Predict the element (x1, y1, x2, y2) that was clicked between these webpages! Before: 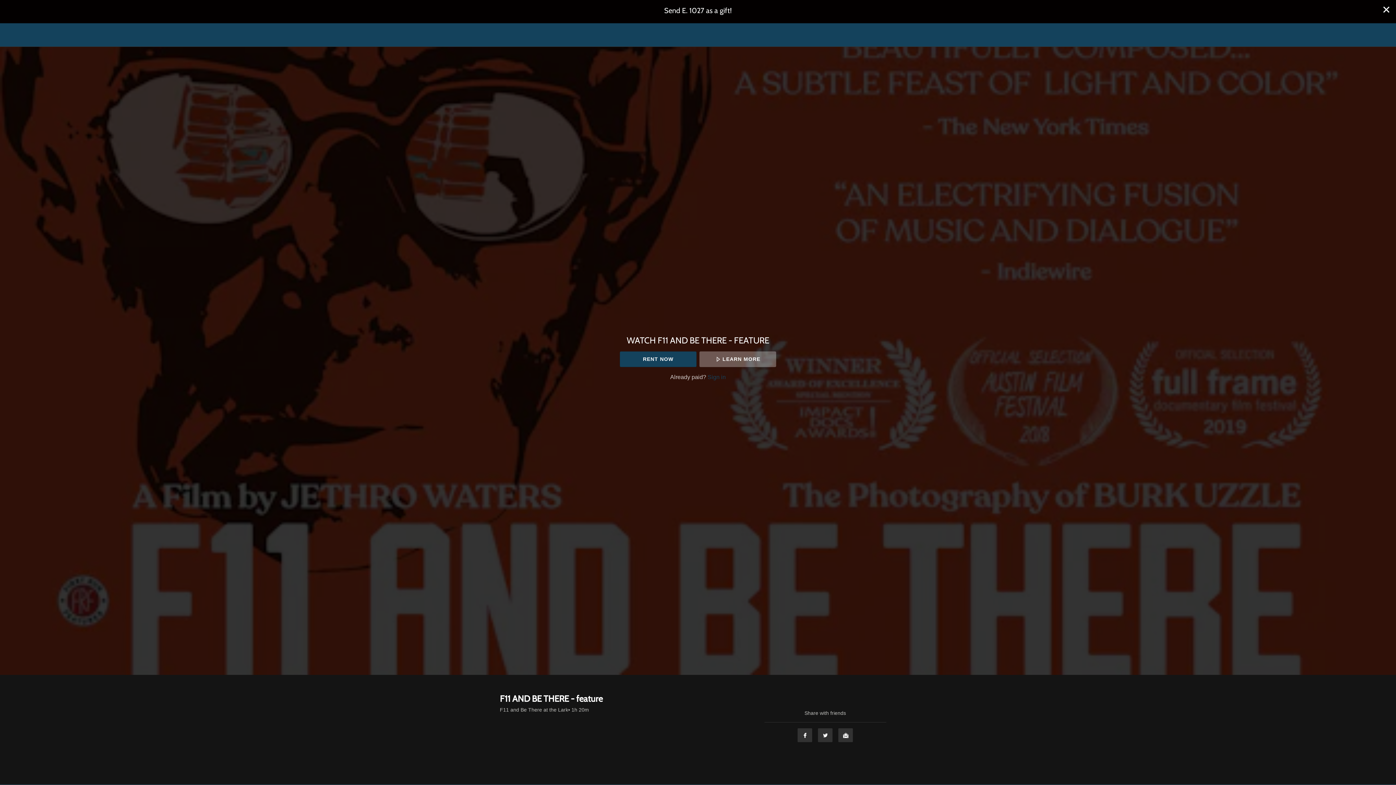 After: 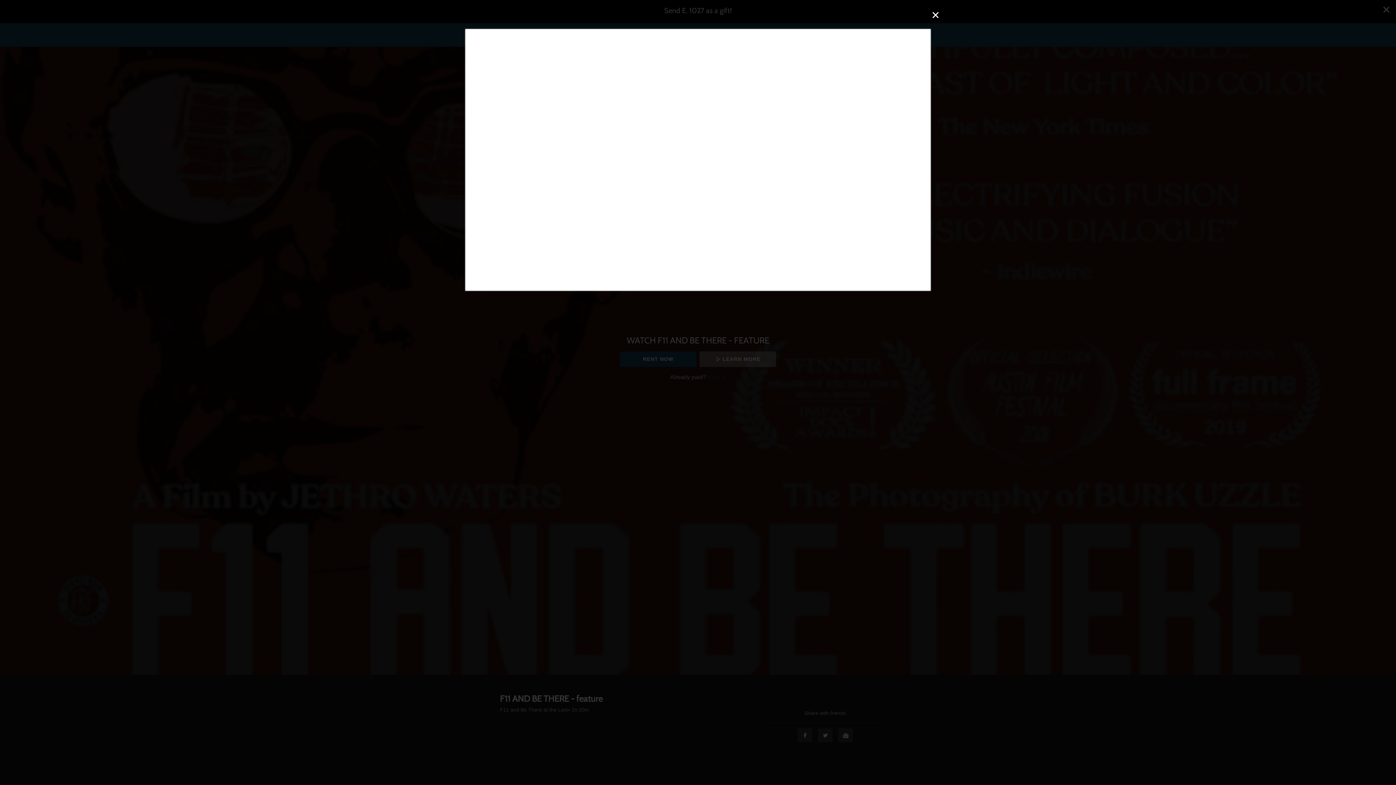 Action: bbox: (699, 351, 776, 367) label: LEARN MORE